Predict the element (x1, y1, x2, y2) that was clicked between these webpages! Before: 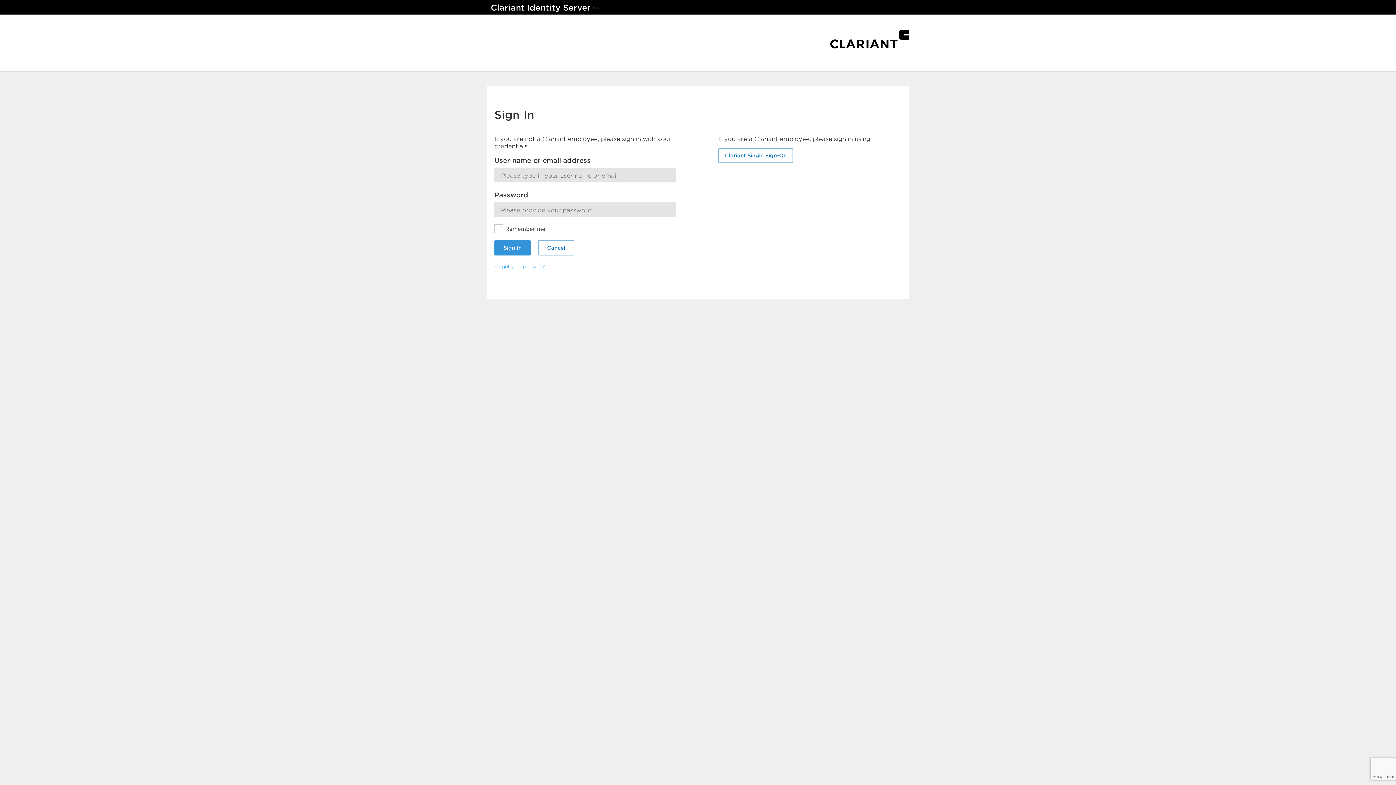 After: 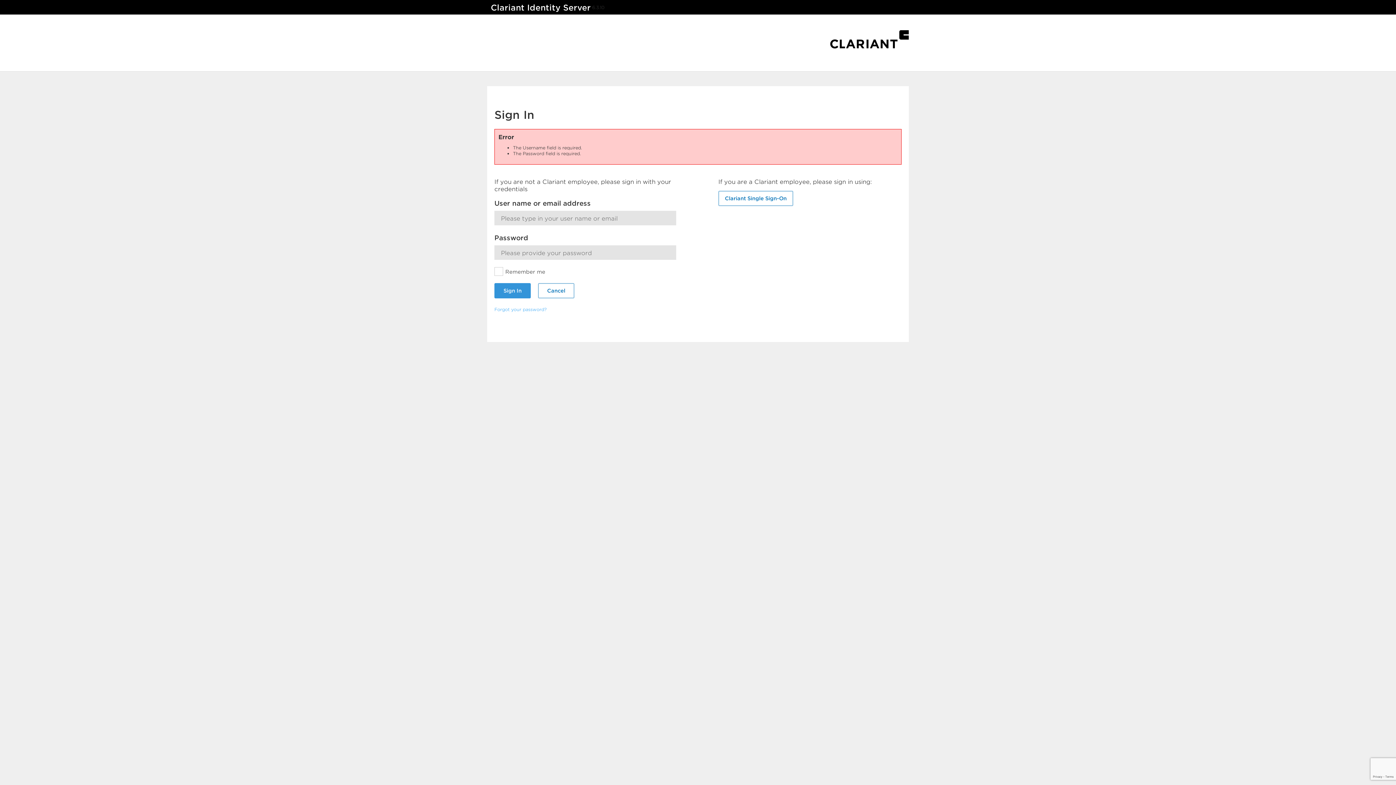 Action: label: Sign In bbox: (494, 240, 530, 255)